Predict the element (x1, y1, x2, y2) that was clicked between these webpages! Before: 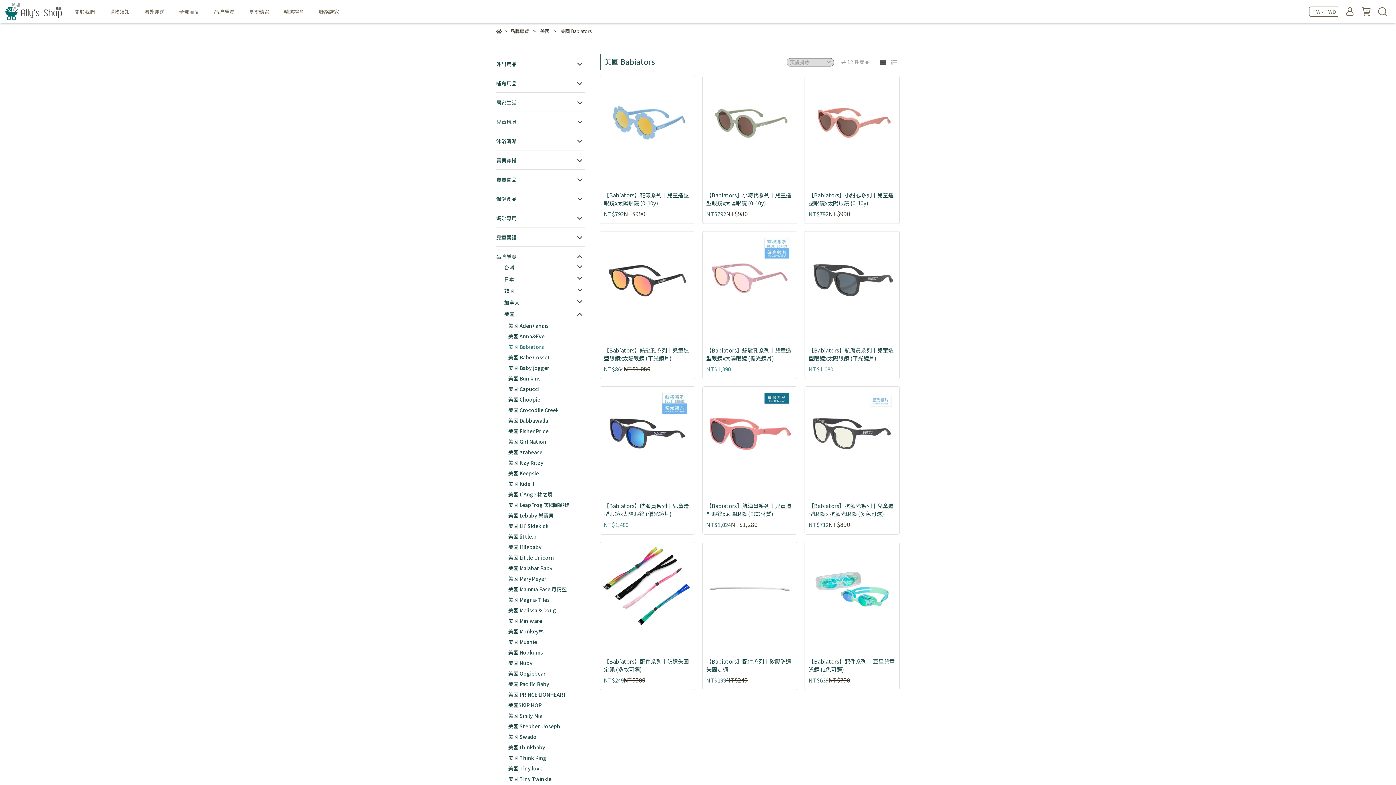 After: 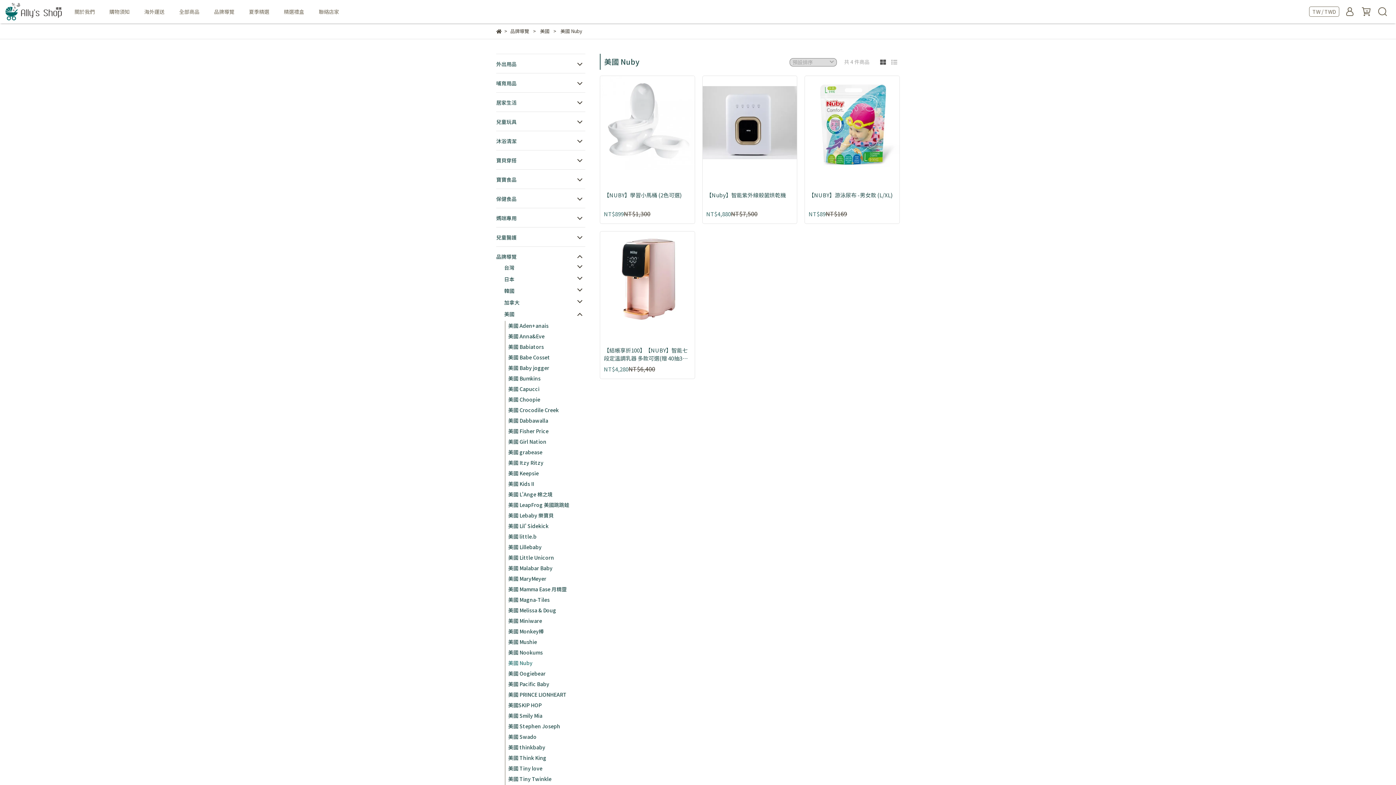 Action: bbox: (508, 659, 532, 666) label: 美國 Nuby